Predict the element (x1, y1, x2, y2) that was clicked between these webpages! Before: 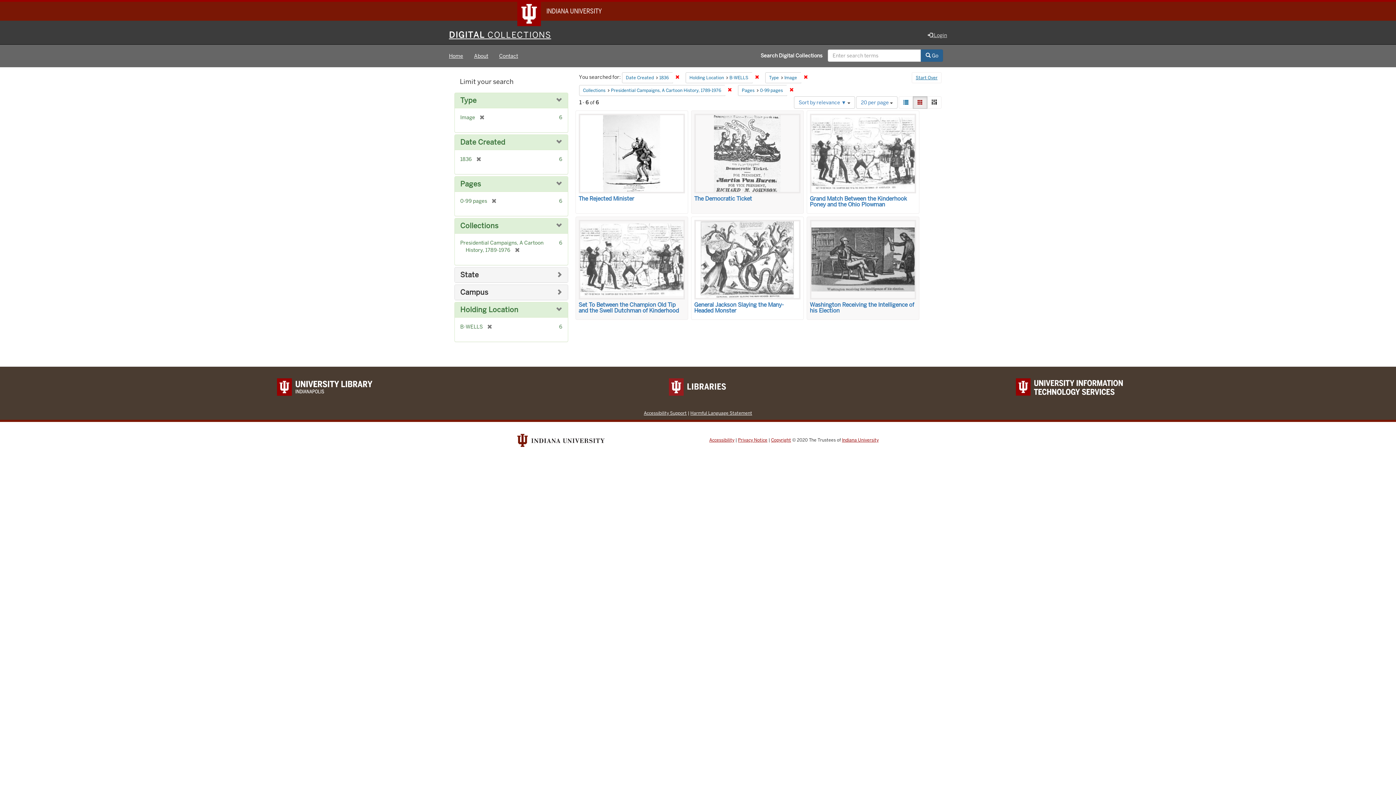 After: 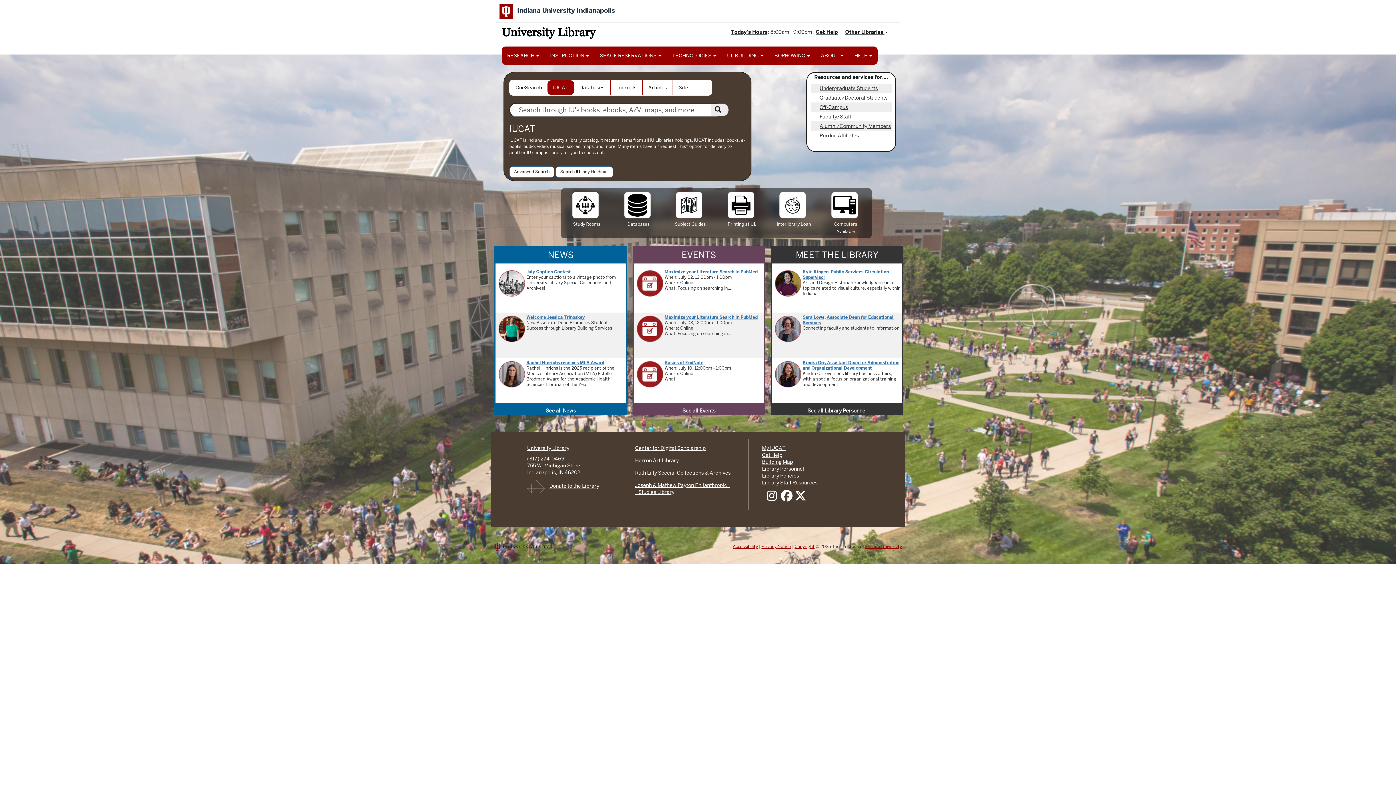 Action: bbox: (277, 384, 374, 391)